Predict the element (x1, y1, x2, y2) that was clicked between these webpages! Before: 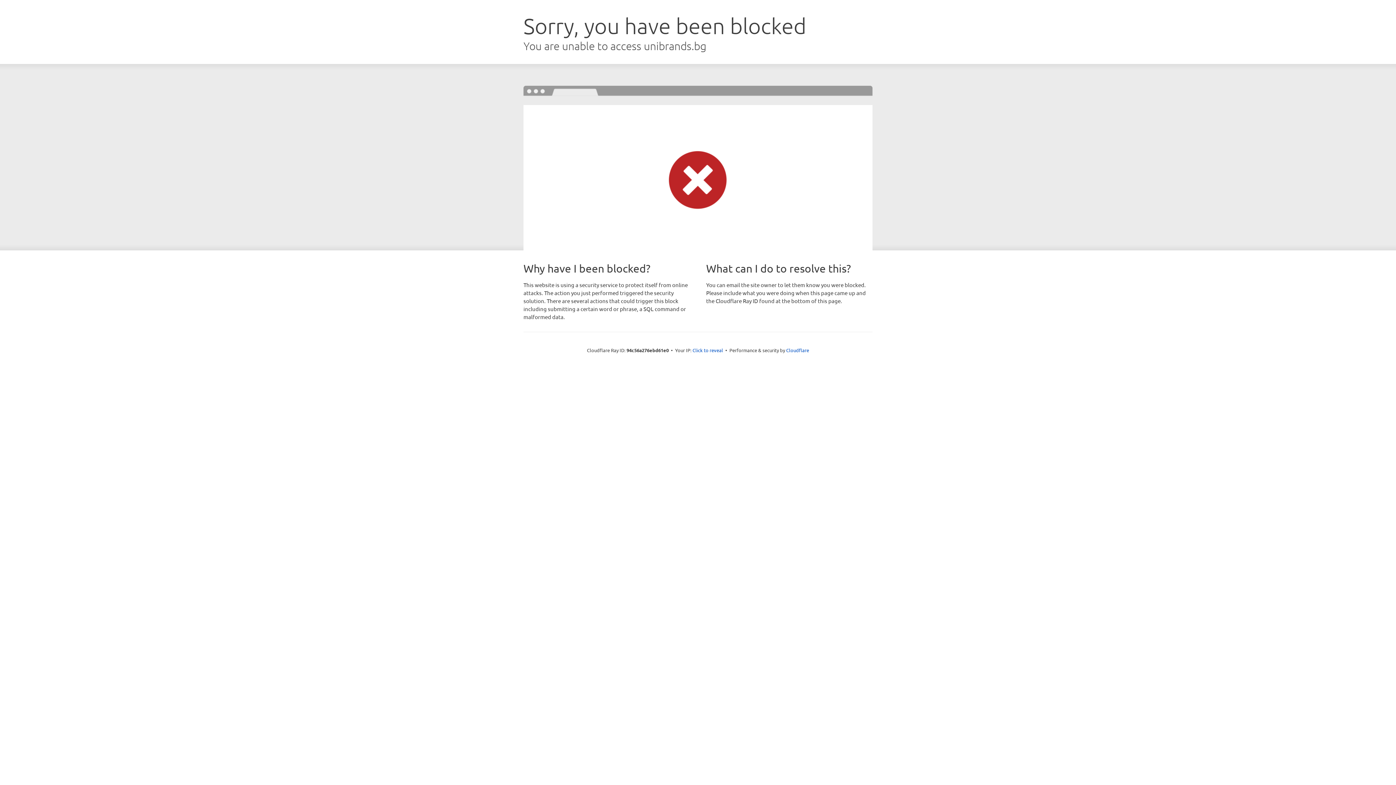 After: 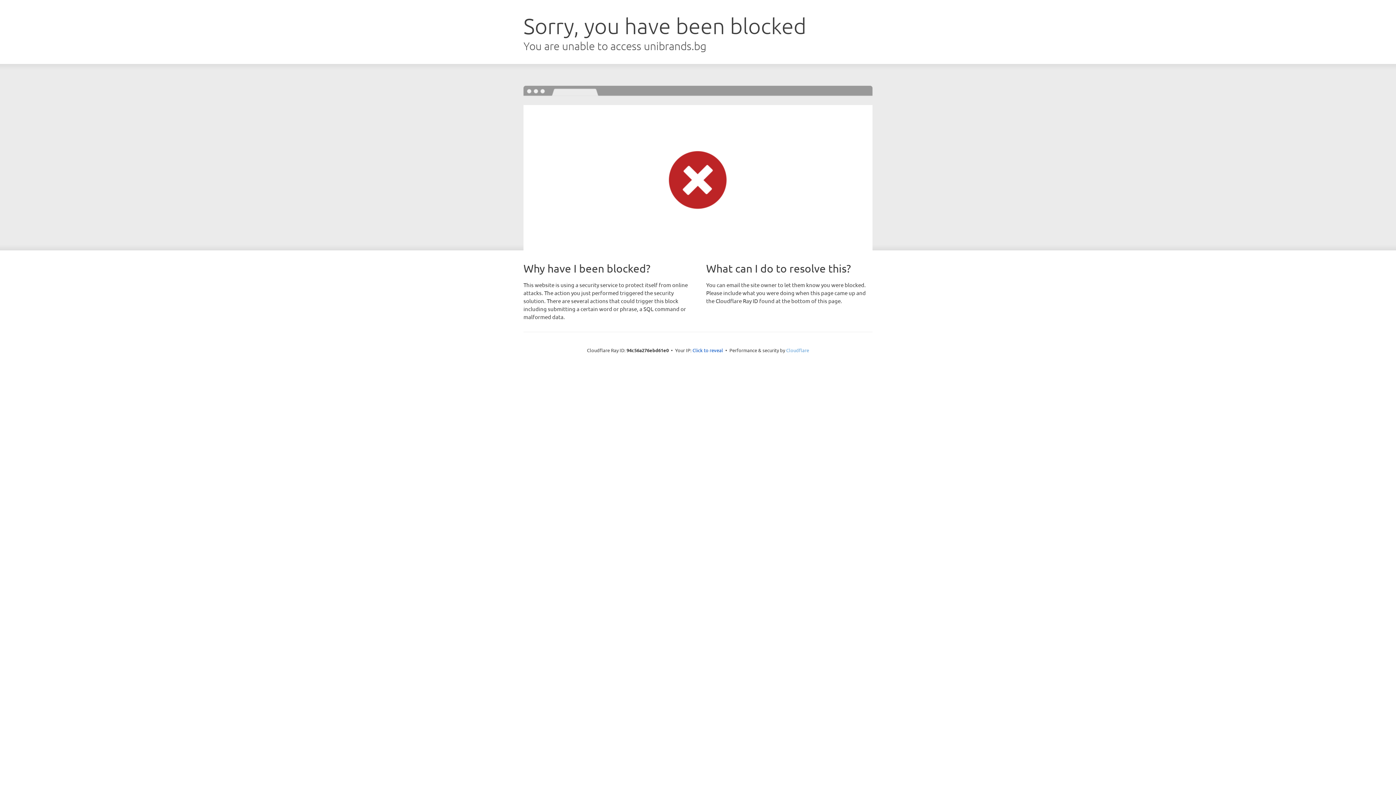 Action: bbox: (786, 347, 809, 353) label: Cloudflare